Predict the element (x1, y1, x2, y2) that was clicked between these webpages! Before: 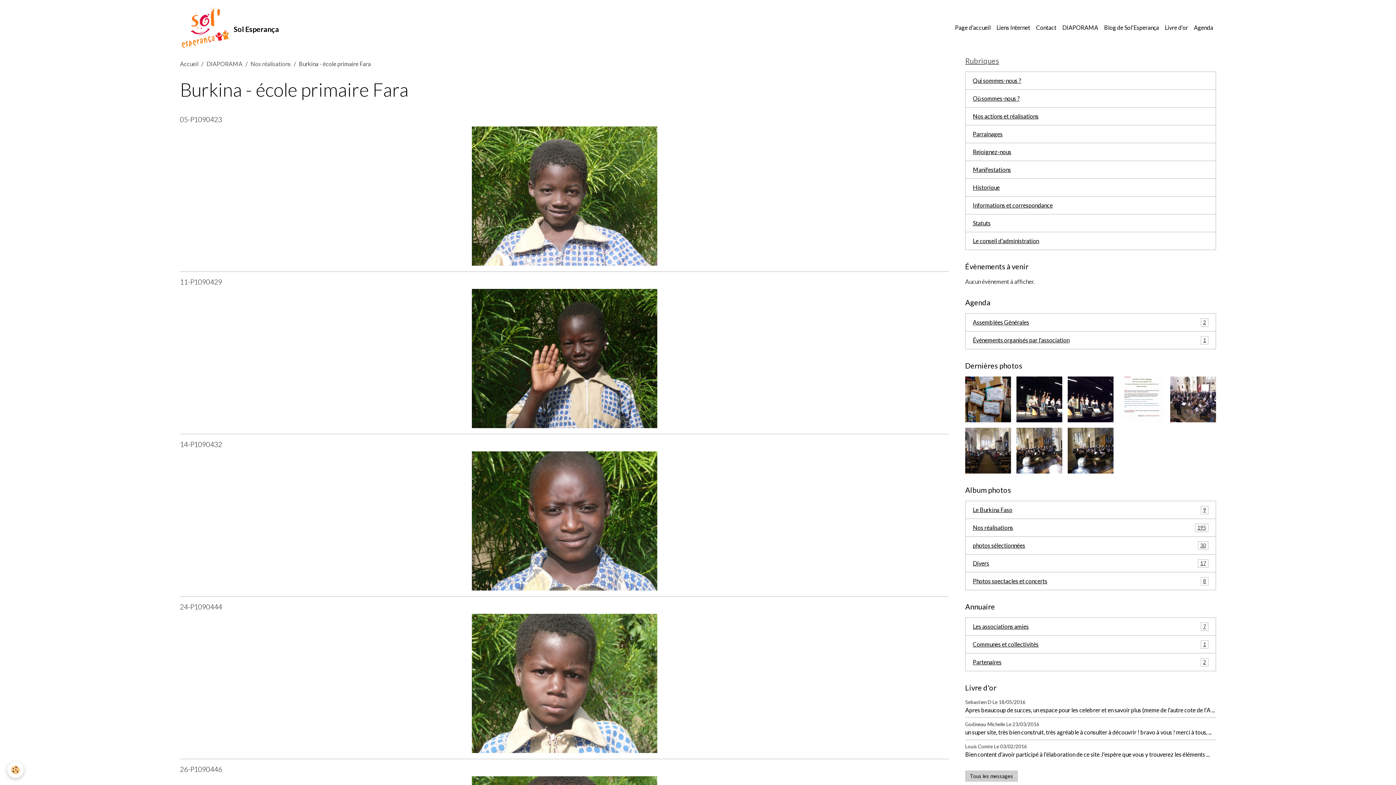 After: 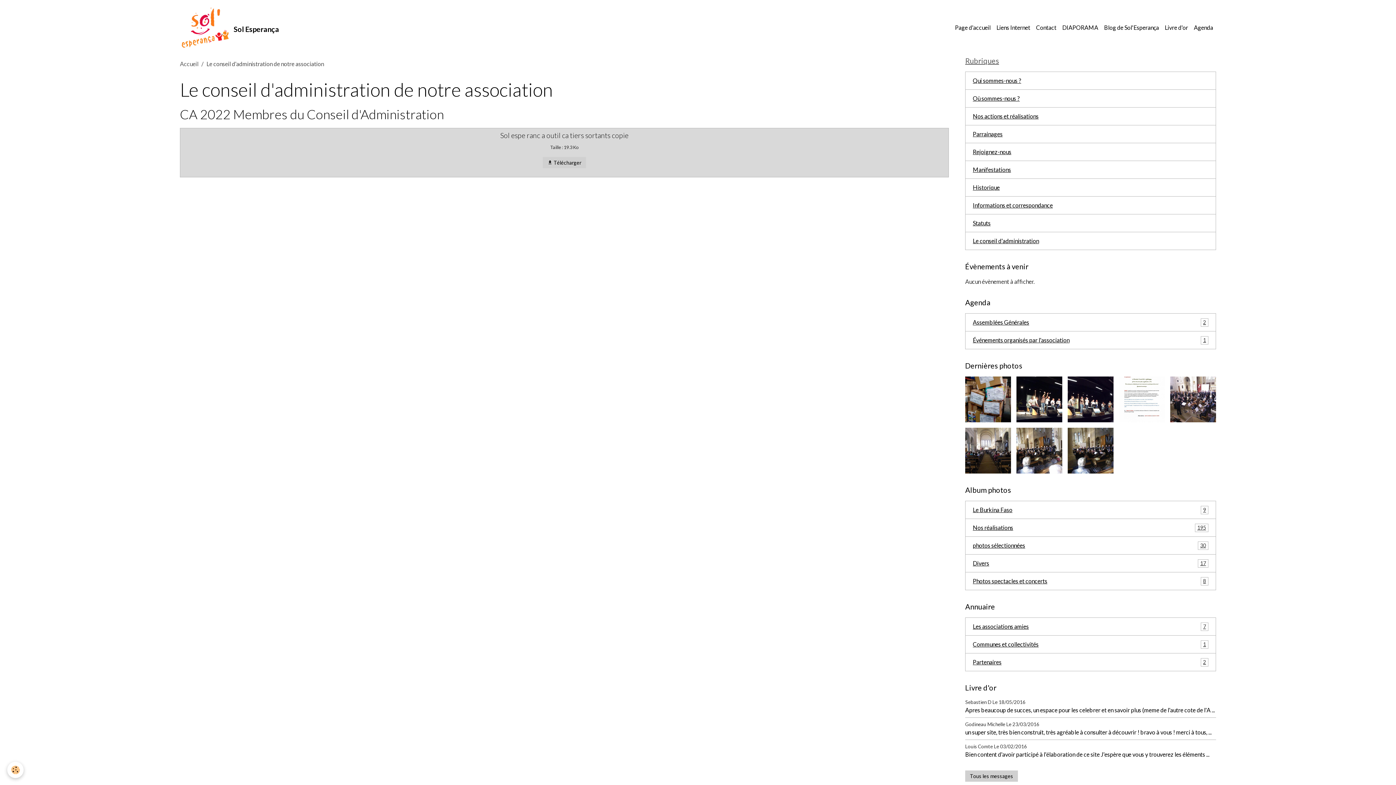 Action: bbox: (965, 232, 1216, 250) label: Le conseil d'administration